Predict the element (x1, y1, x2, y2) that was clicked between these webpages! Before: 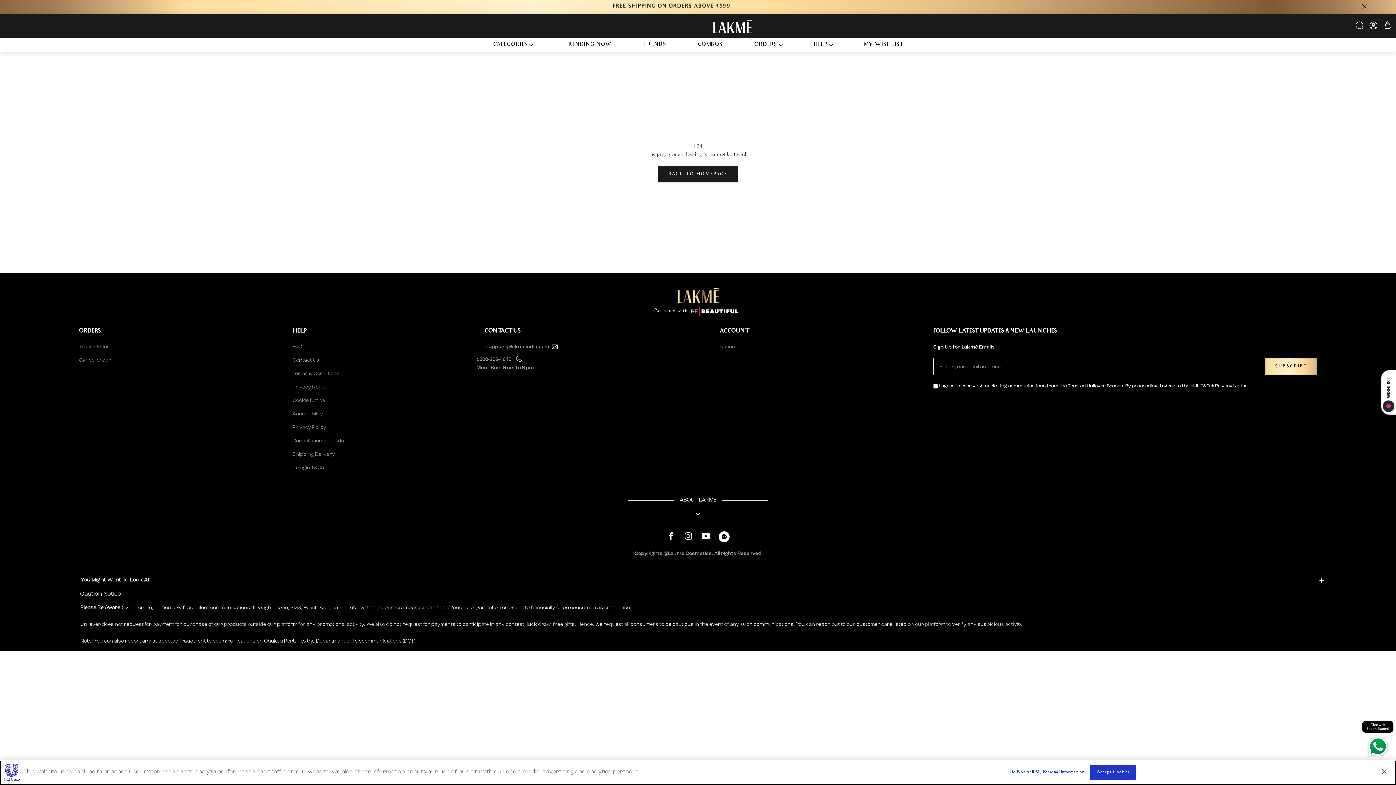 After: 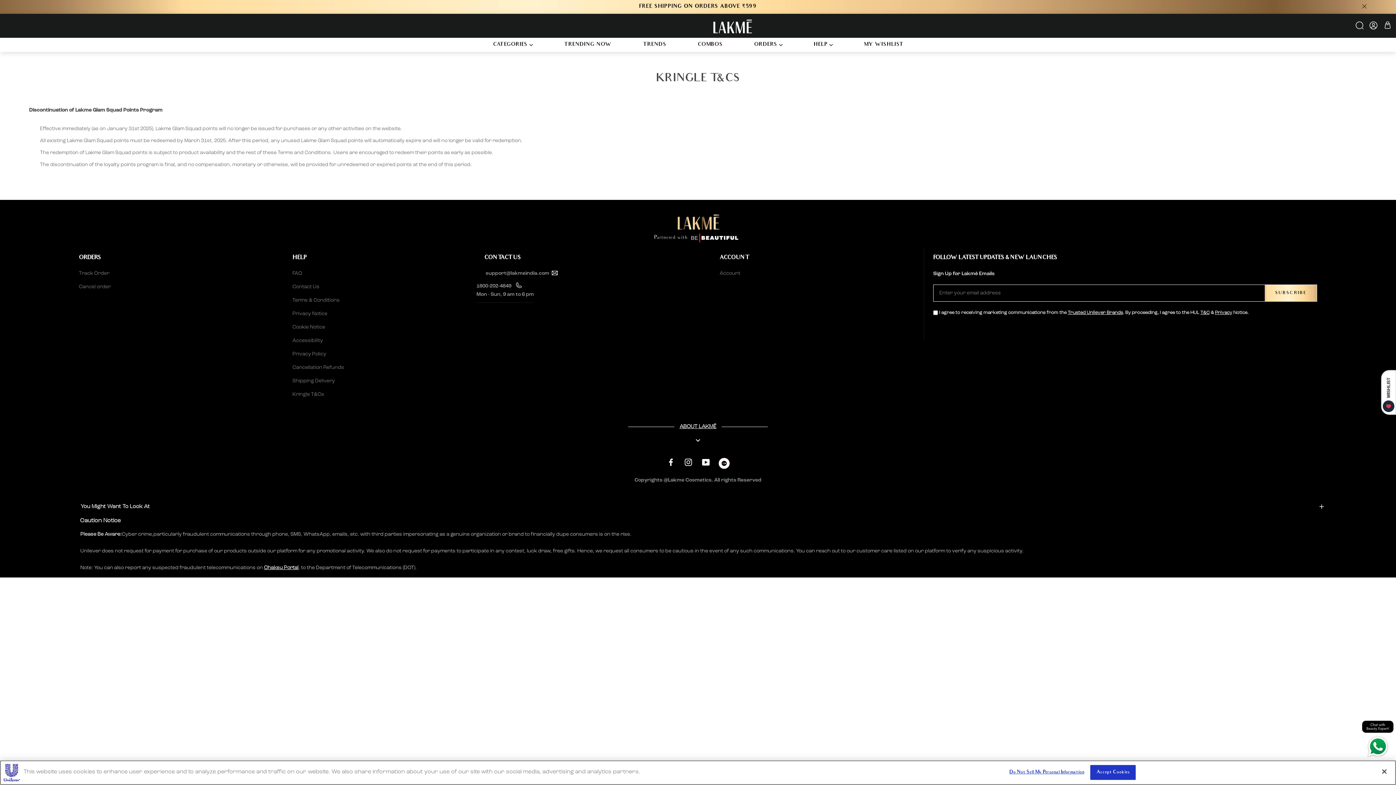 Action: bbox: (292, 464, 488, 472) label: Kringle T&Cs